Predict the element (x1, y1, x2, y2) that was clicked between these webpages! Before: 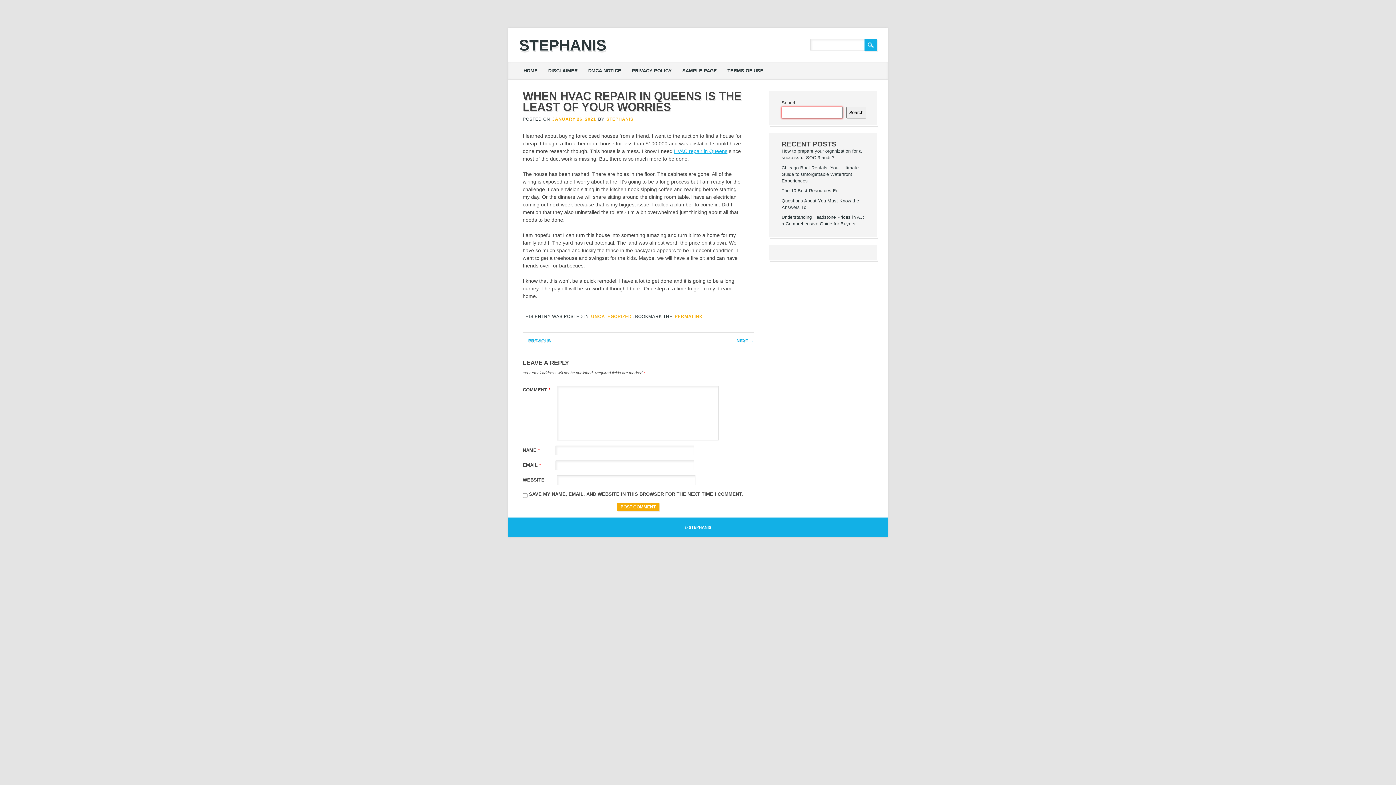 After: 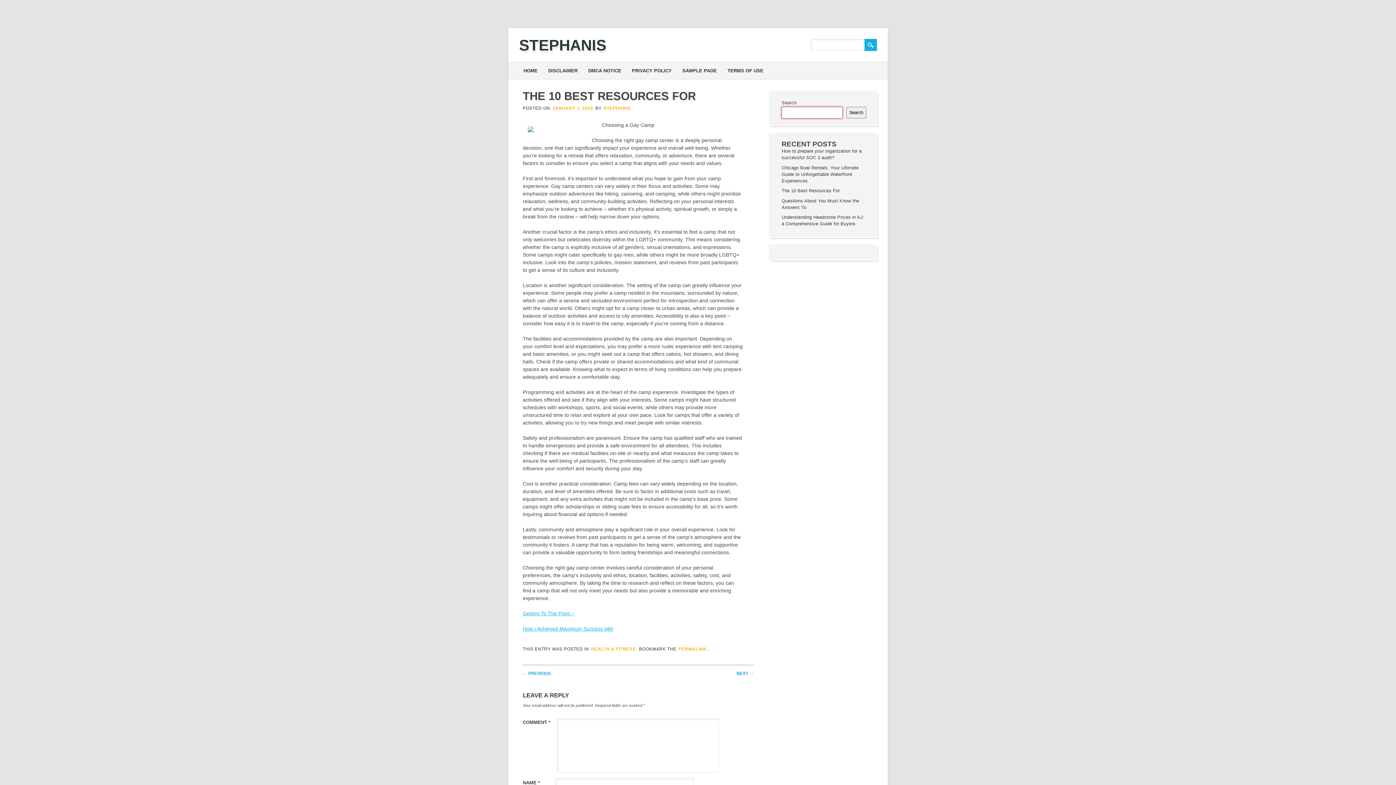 Action: label: The 10 Best Resources For bbox: (781, 188, 840, 193)